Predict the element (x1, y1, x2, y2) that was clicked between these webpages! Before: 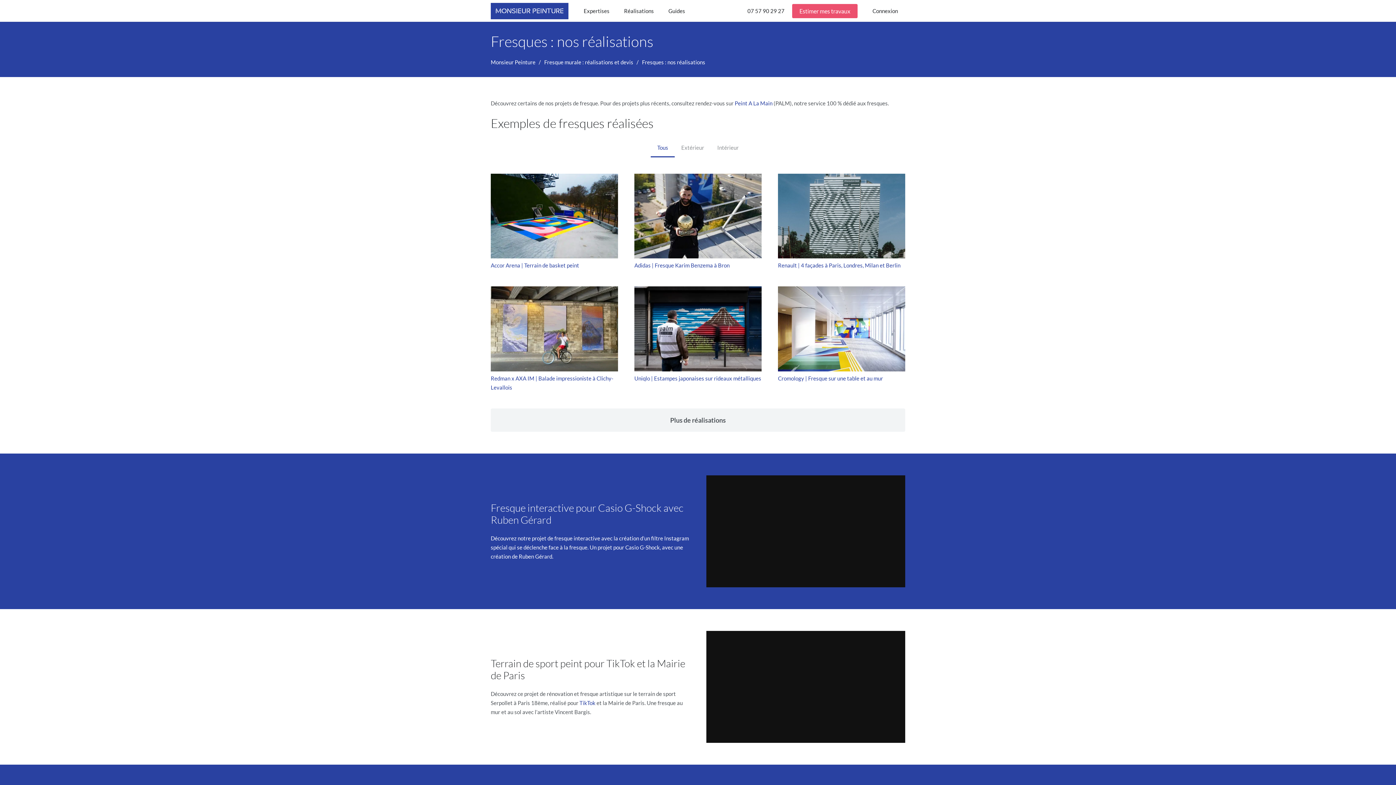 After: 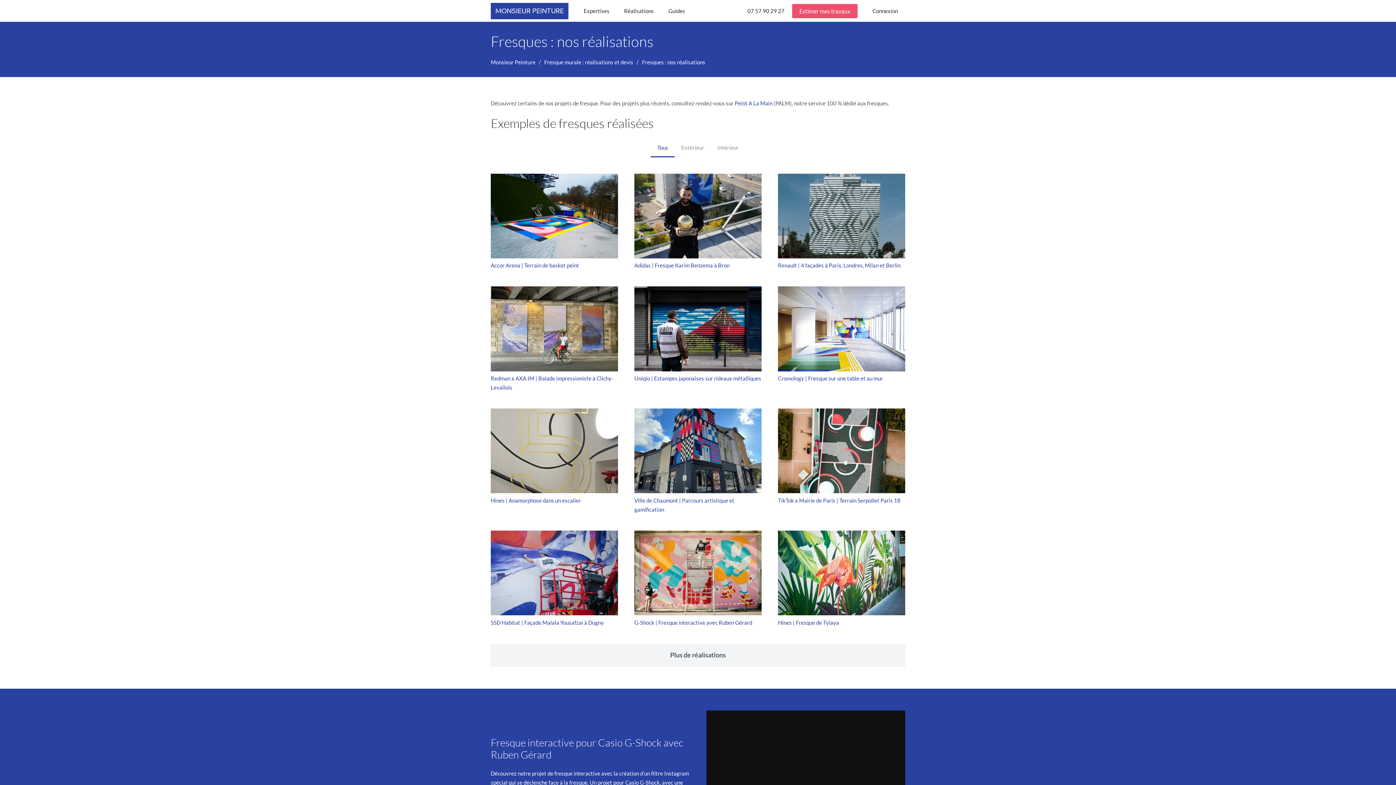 Action: bbox: (490, 408, 905, 432) label: Plus de réalisations